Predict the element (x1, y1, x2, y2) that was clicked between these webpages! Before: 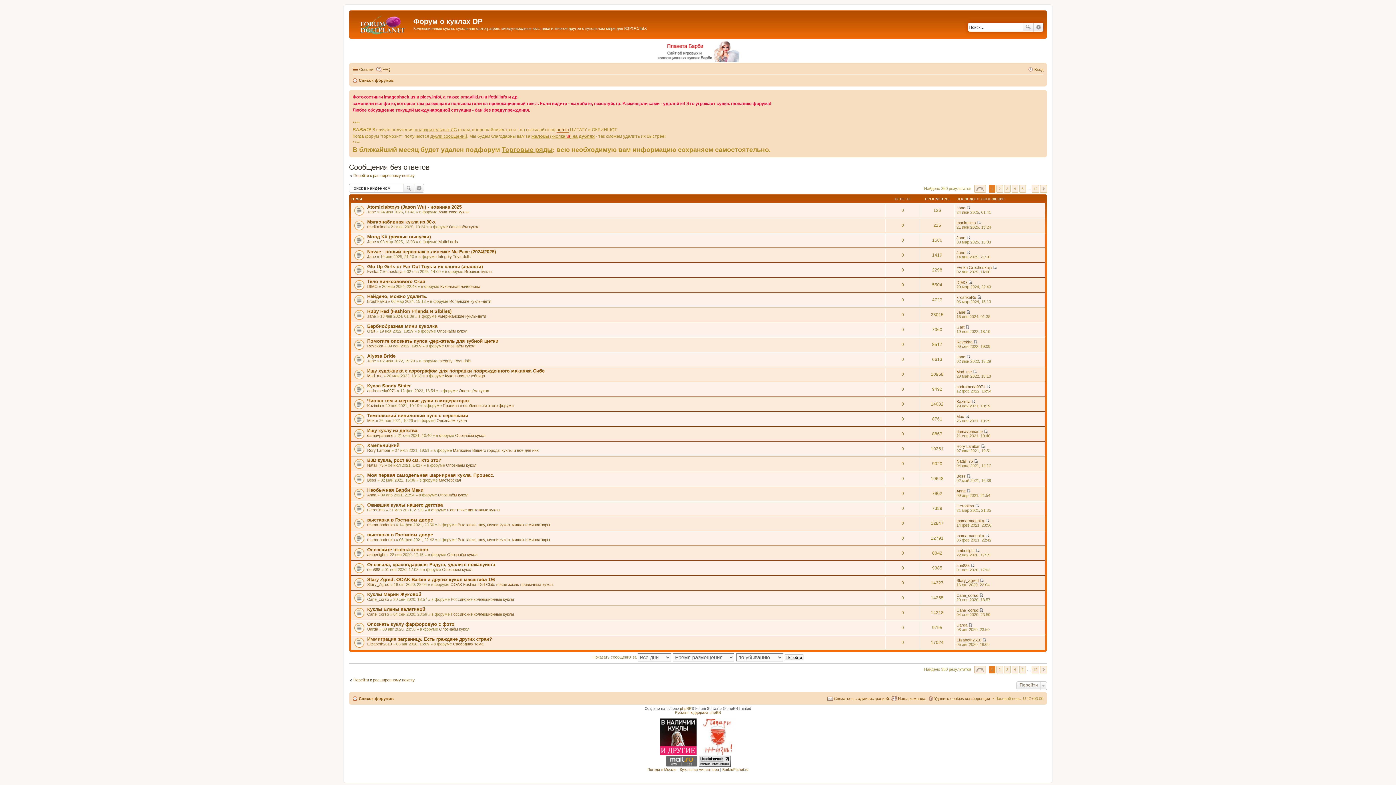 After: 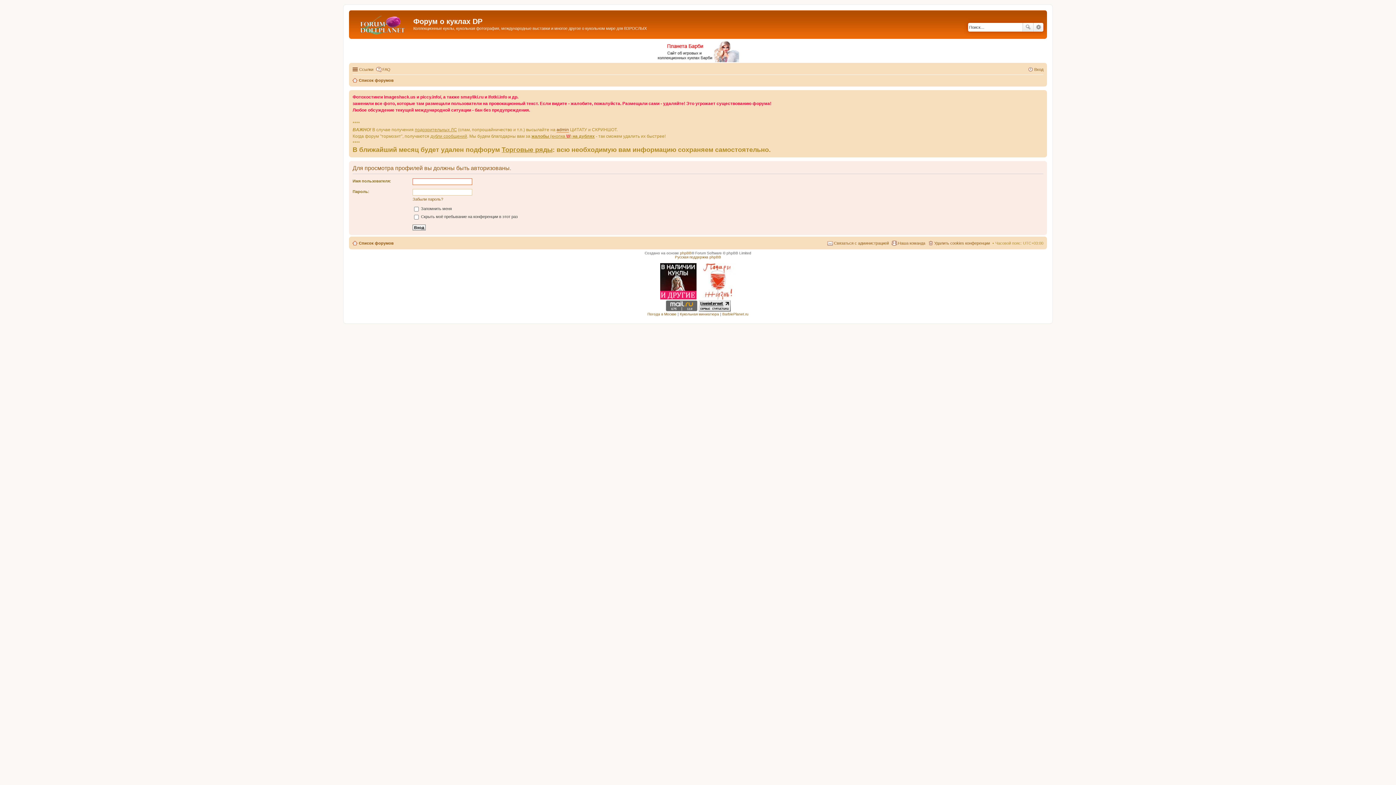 Action: bbox: (956, 220, 976, 225) label: marikmimo